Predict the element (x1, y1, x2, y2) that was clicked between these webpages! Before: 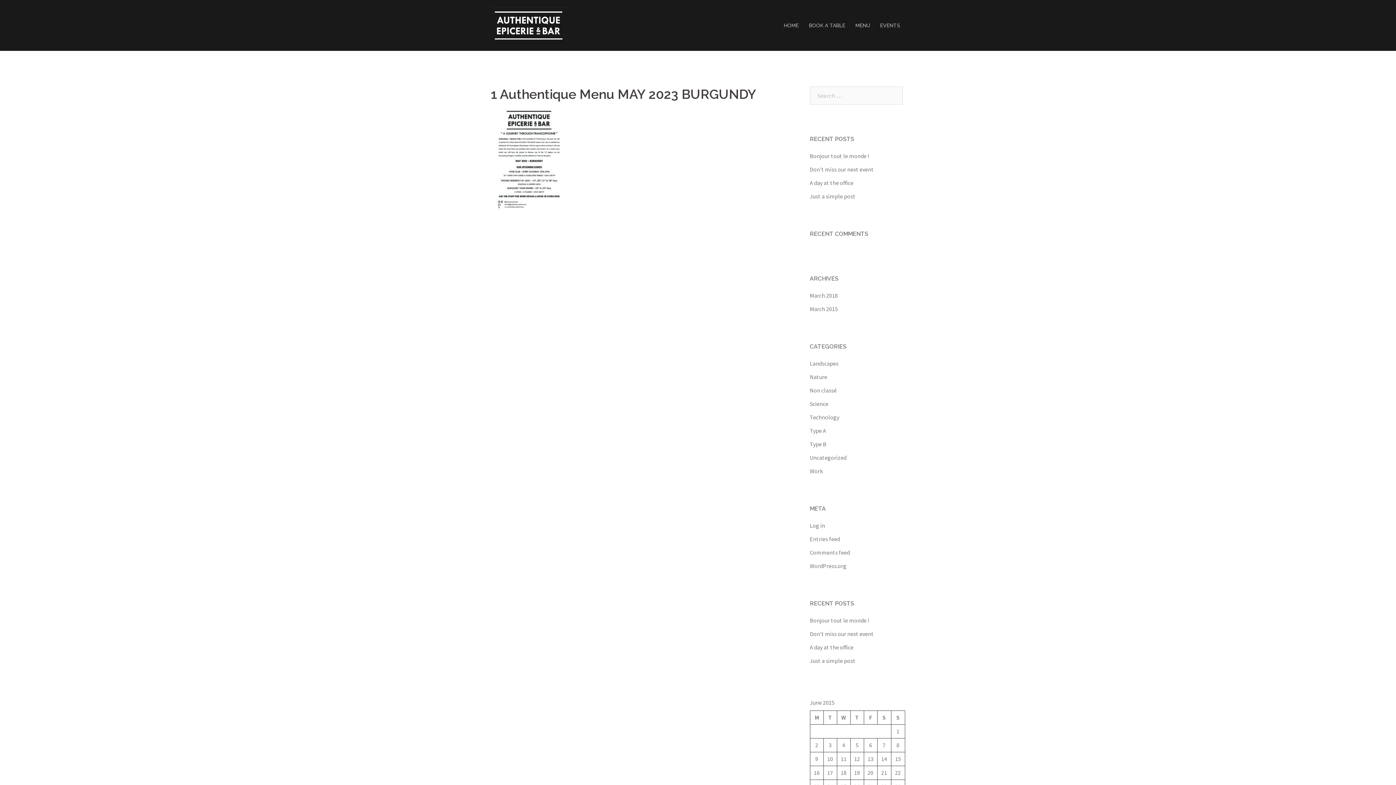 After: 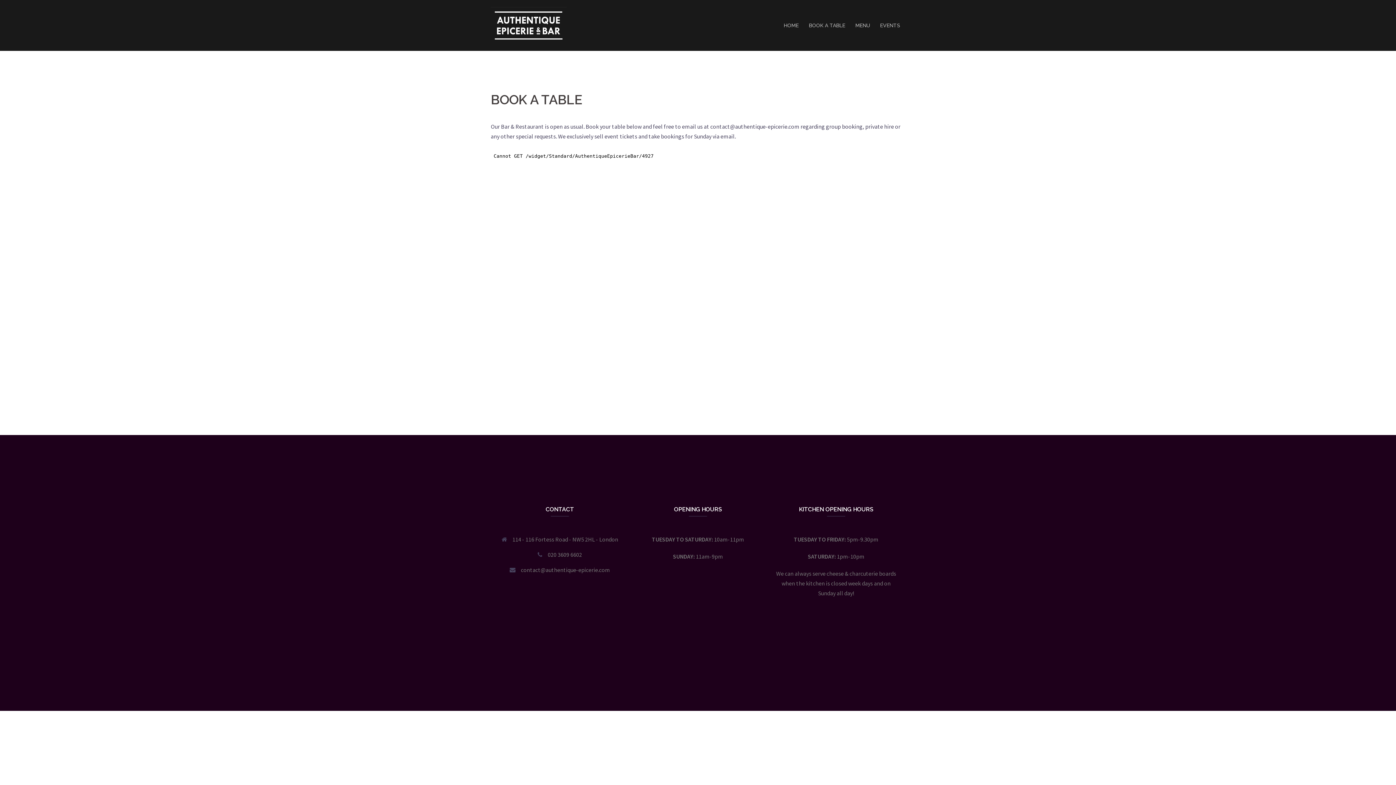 Action: bbox: (809, 21, 845, 29) label: BOOK A TABLE